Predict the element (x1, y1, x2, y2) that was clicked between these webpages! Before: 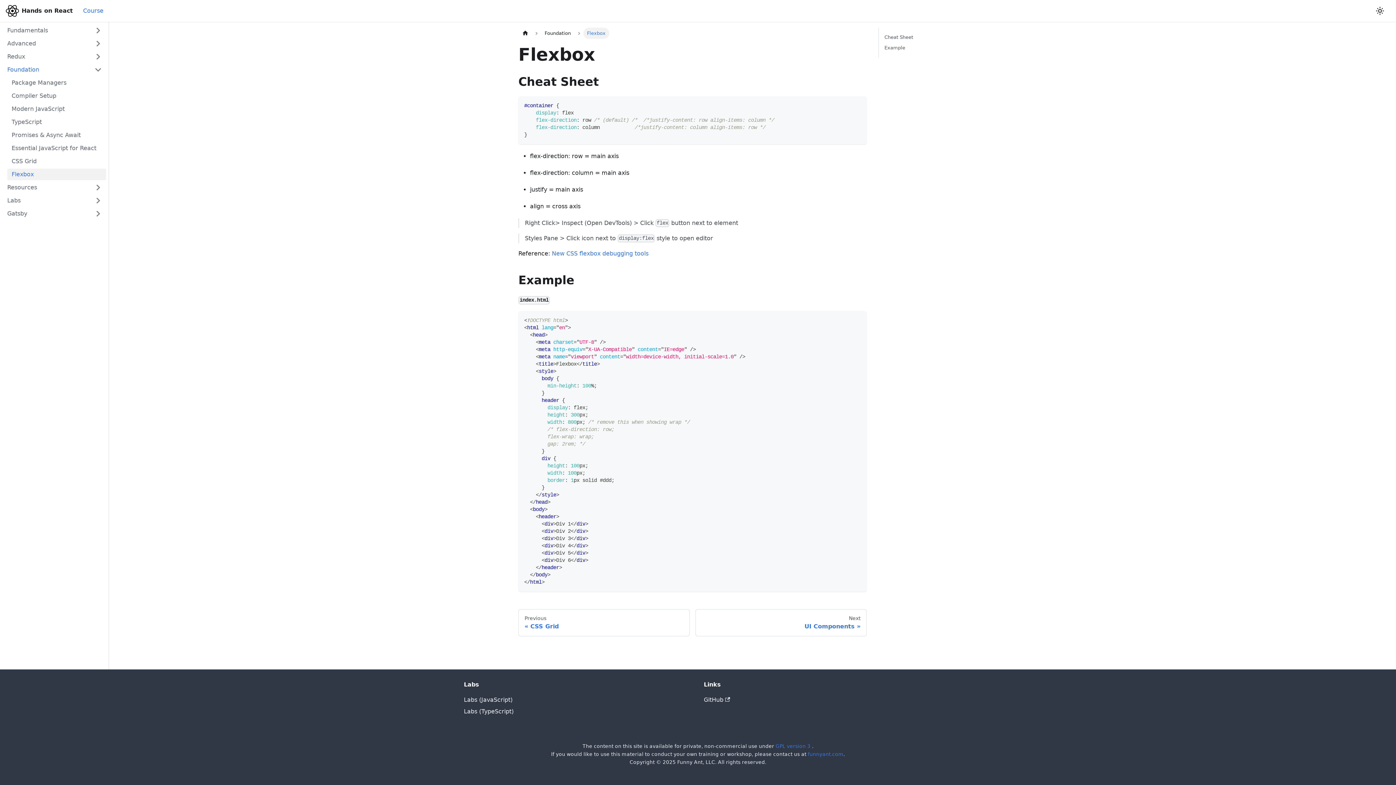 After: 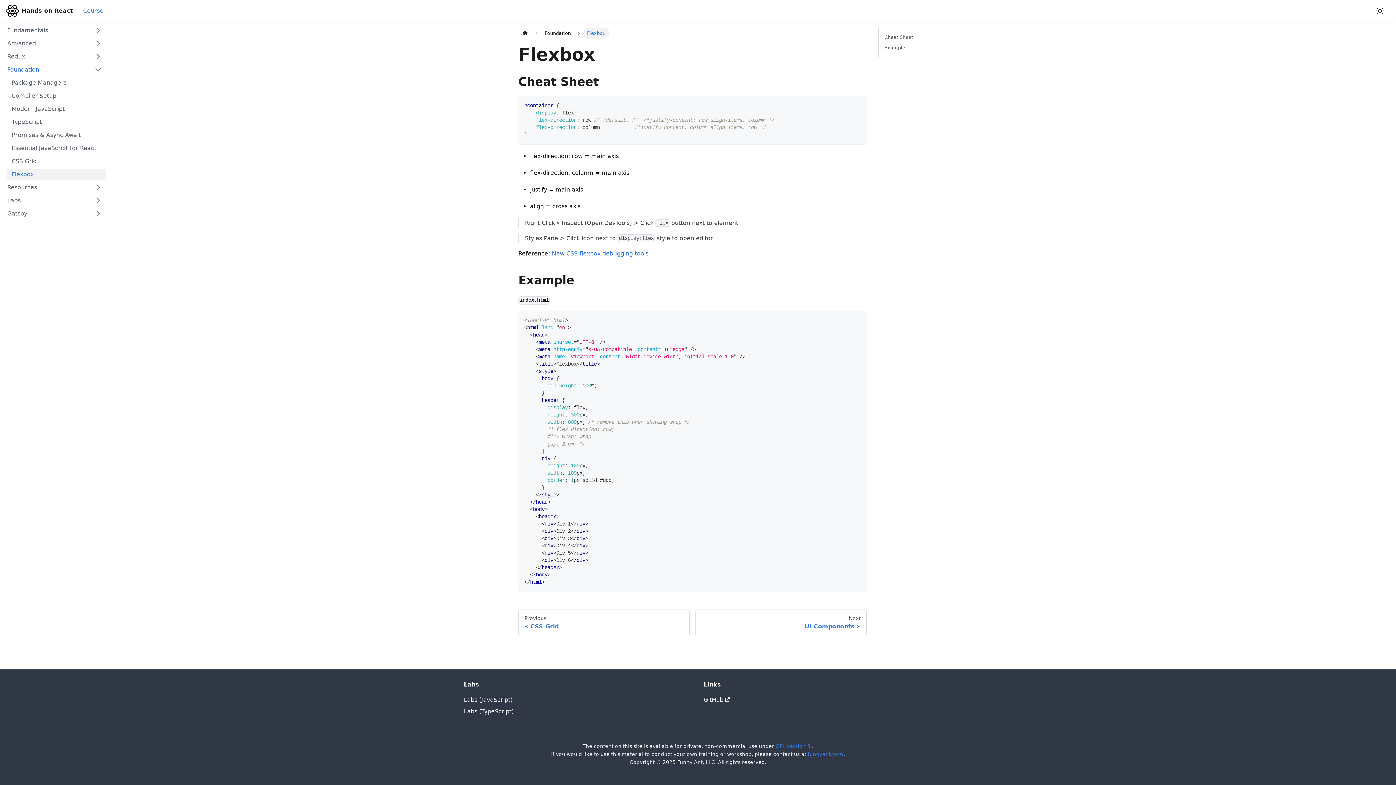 Action: bbox: (552, 250, 648, 257) label: New CSS flexbox debugging tools